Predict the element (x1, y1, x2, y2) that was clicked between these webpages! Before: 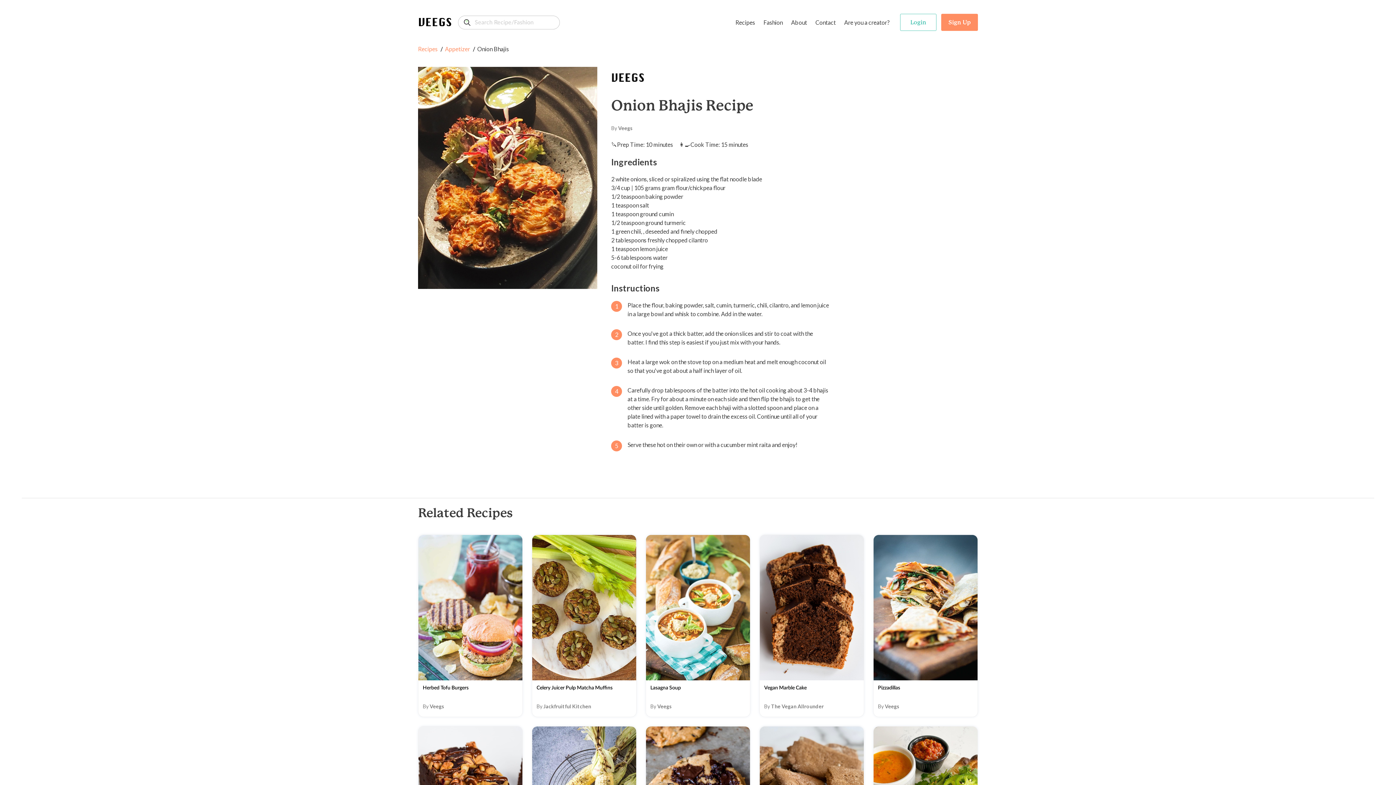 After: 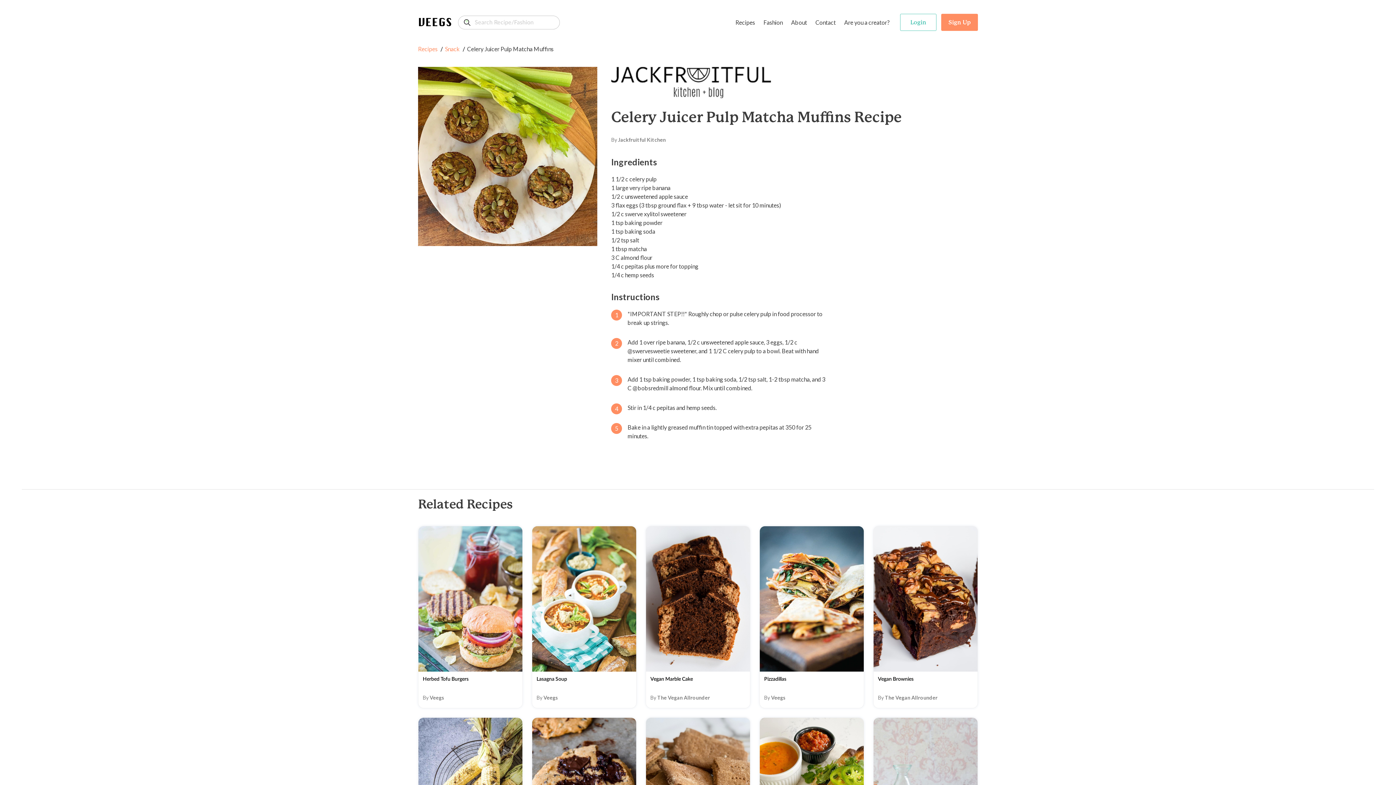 Action: label: Celery Juicer Pulp Matcha Muffins
By Jackfruitful Kitchen bbox: (532, 534, 636, 717)